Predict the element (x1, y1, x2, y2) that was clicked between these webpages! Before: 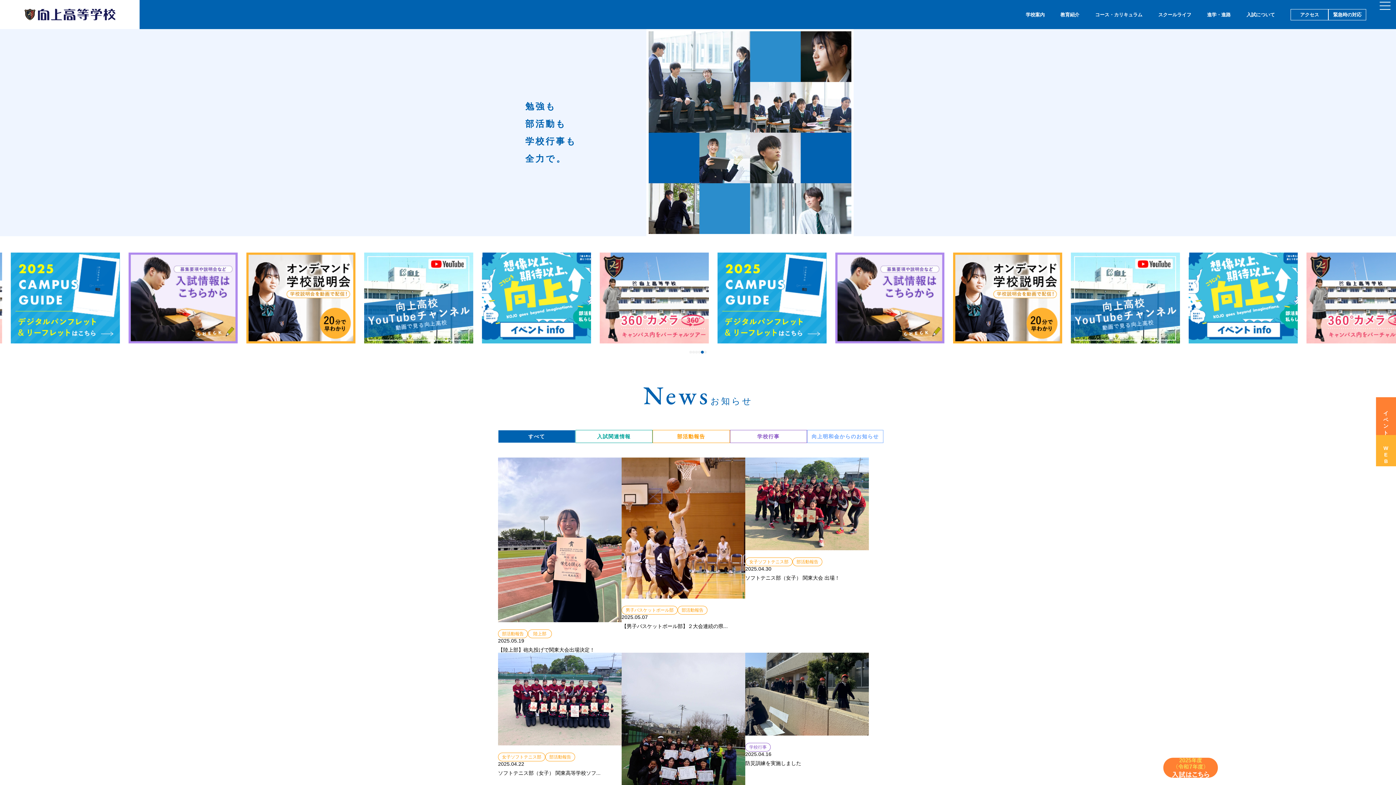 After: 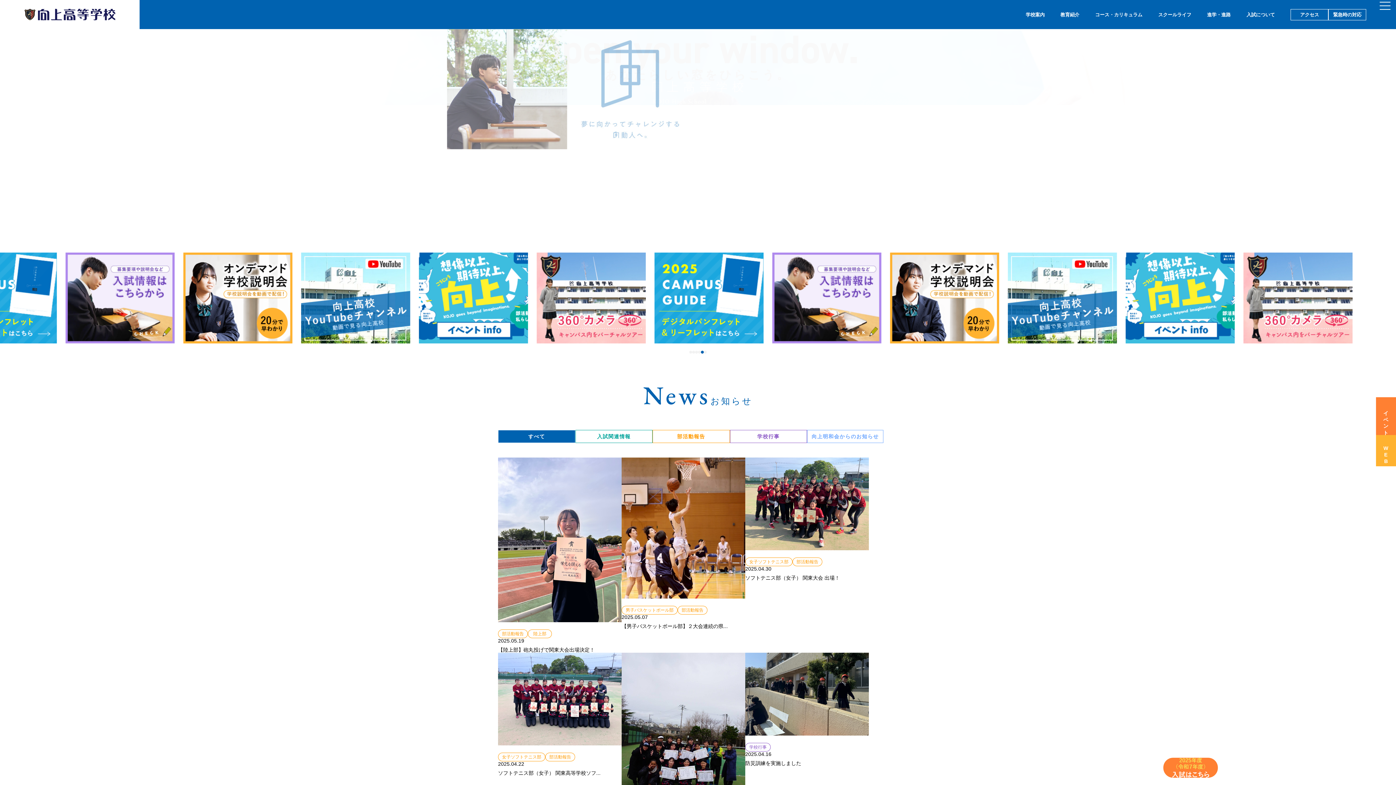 Action: bbox: (1328, 8, 1366, 20) label: 緊急時の対応